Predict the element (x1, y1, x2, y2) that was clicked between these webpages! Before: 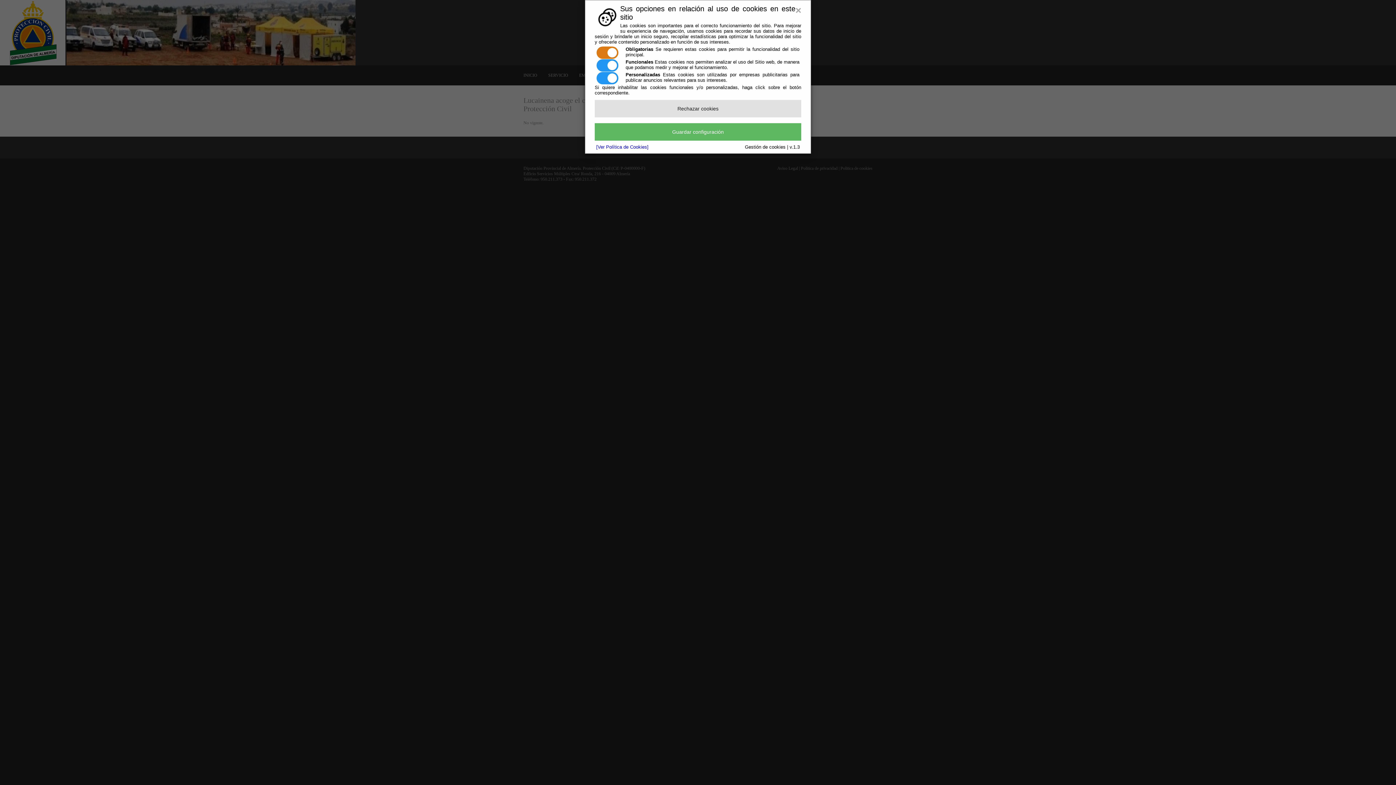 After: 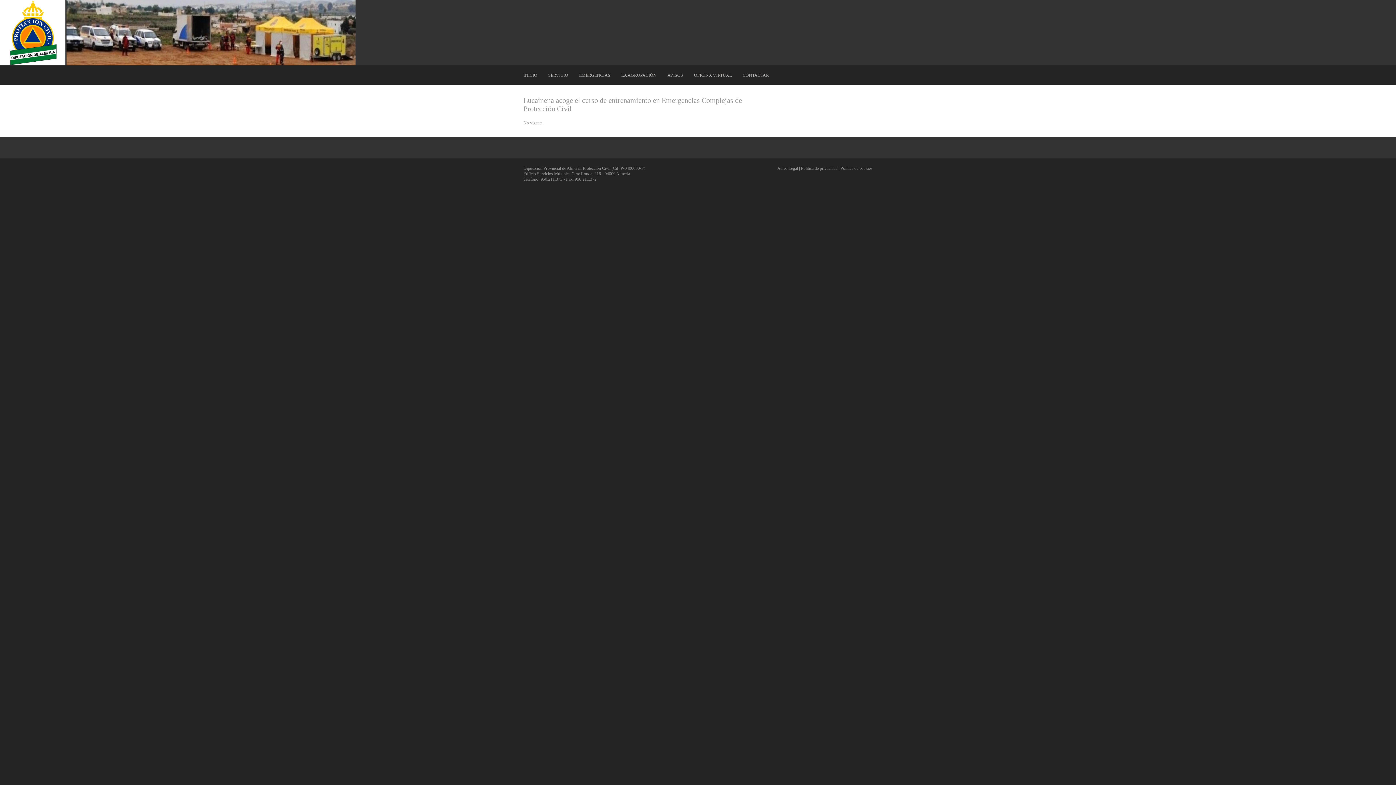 Action: bbox: (594, 100, 801, 117) label: Rechazar cookies